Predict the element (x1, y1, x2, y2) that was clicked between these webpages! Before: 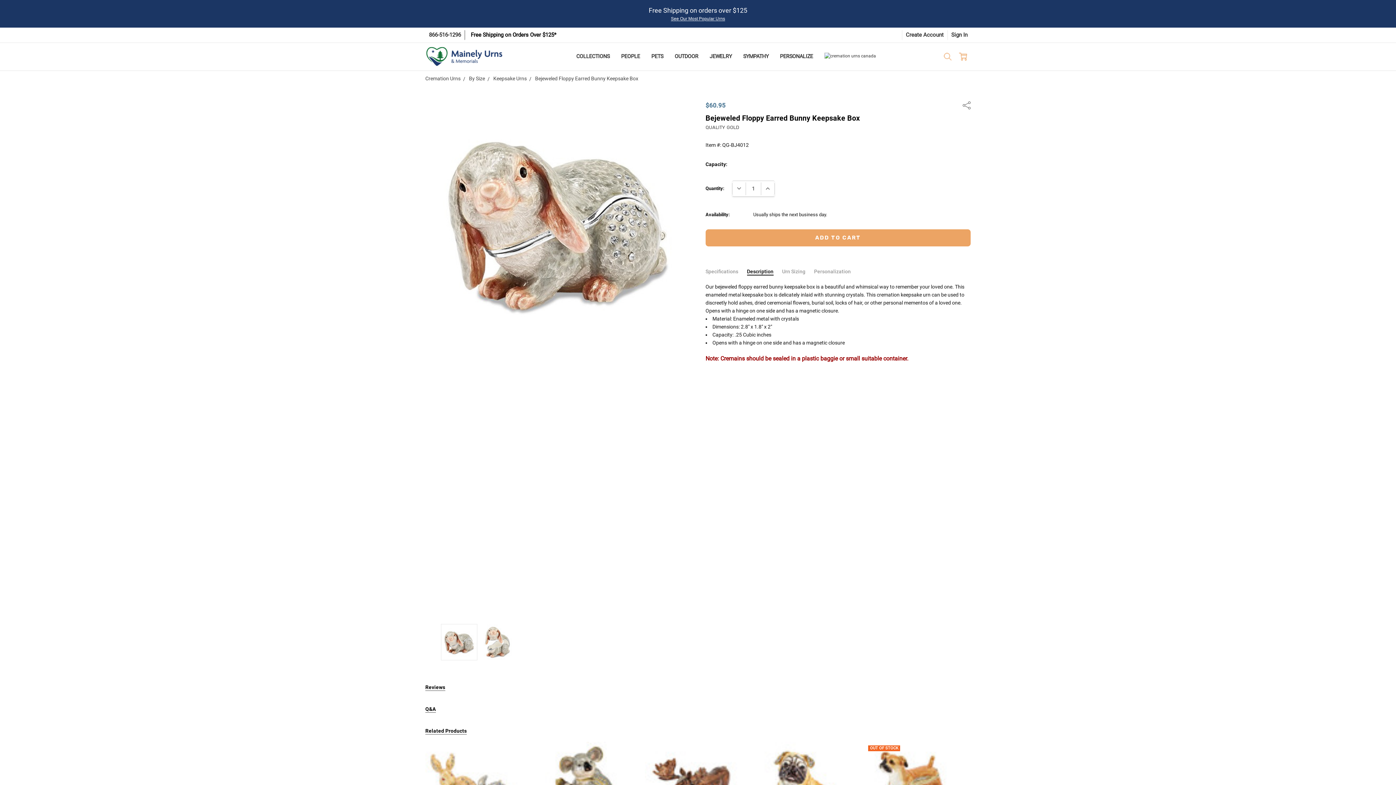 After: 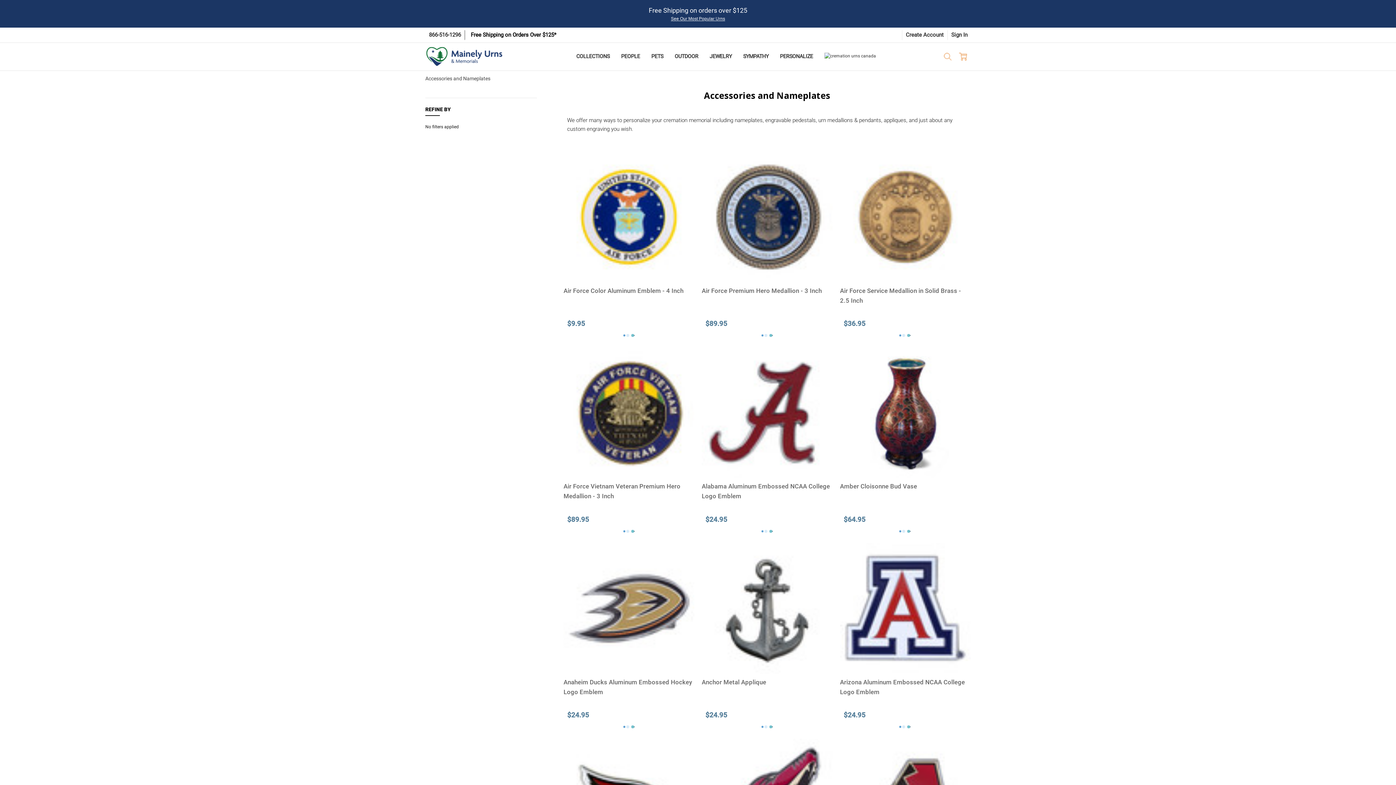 Action: label: PERSONALIZE bbox: (774, 46, 818, 66)